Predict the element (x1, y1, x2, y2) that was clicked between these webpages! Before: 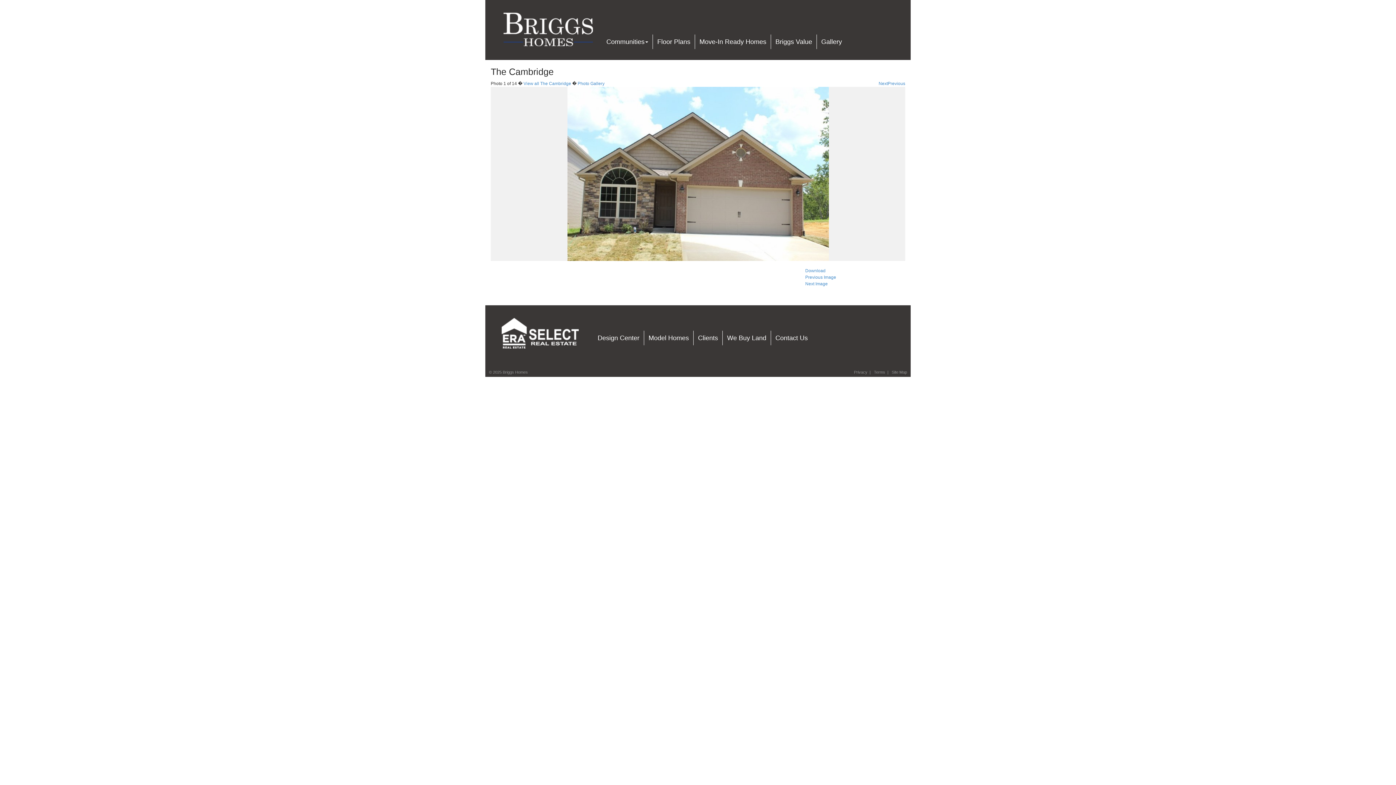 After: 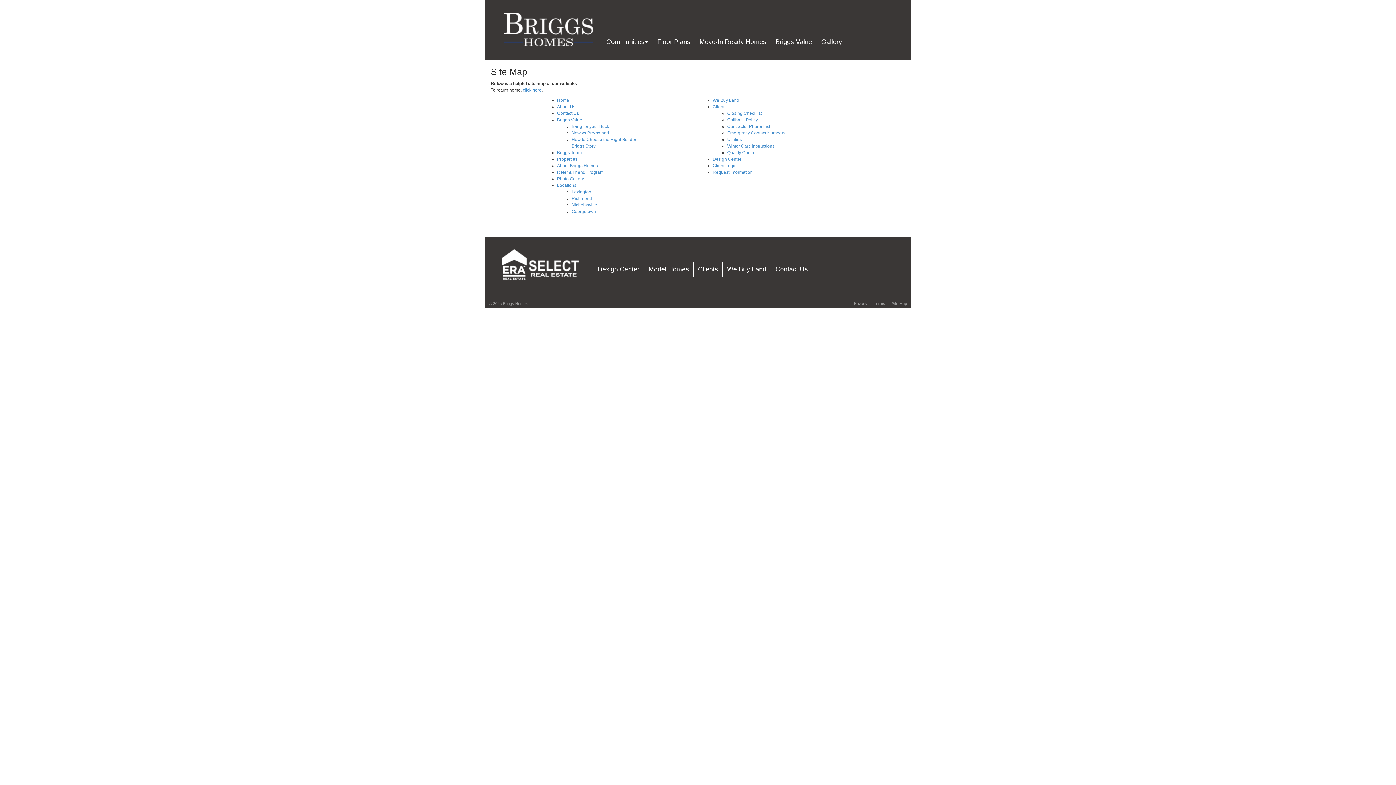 Action: label: Site Map bbox: (892, 370, 907, 374)